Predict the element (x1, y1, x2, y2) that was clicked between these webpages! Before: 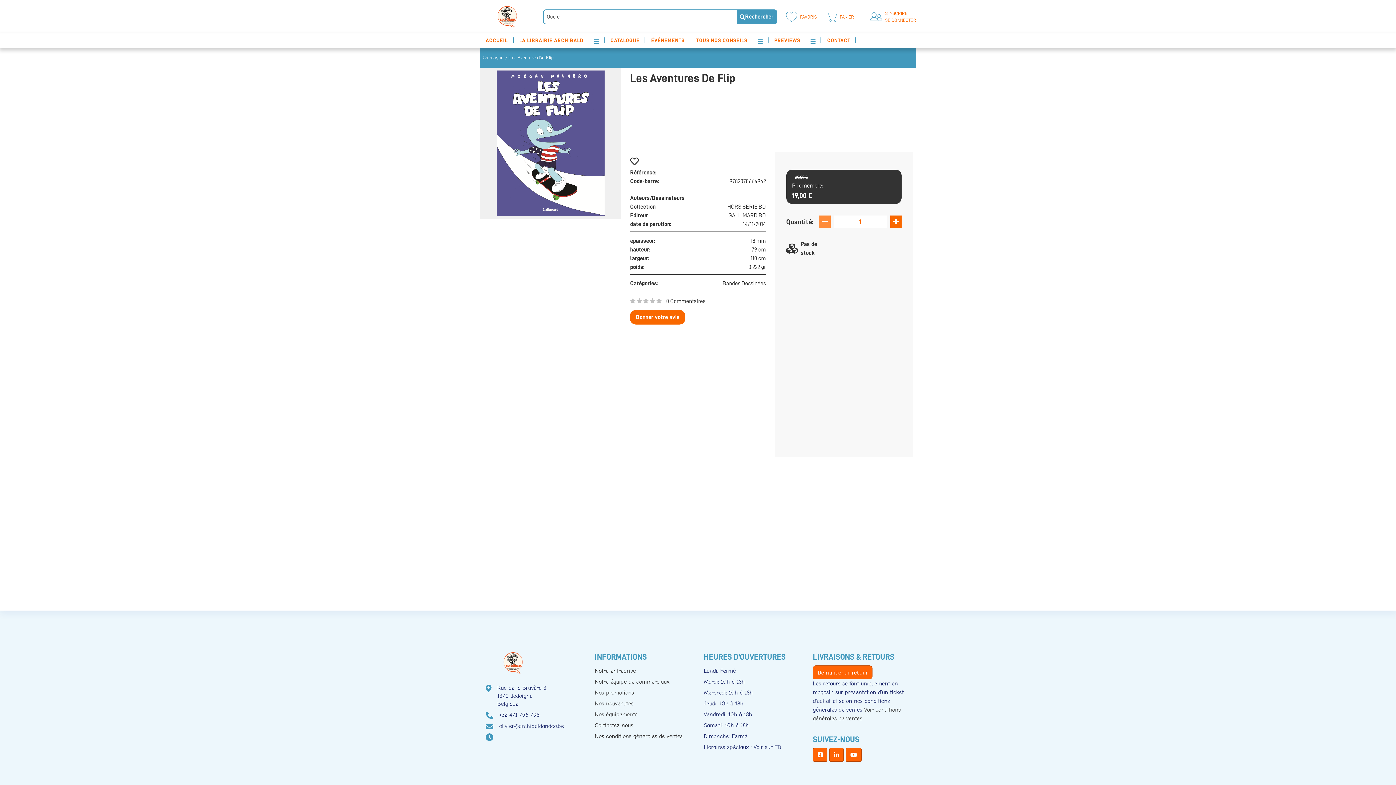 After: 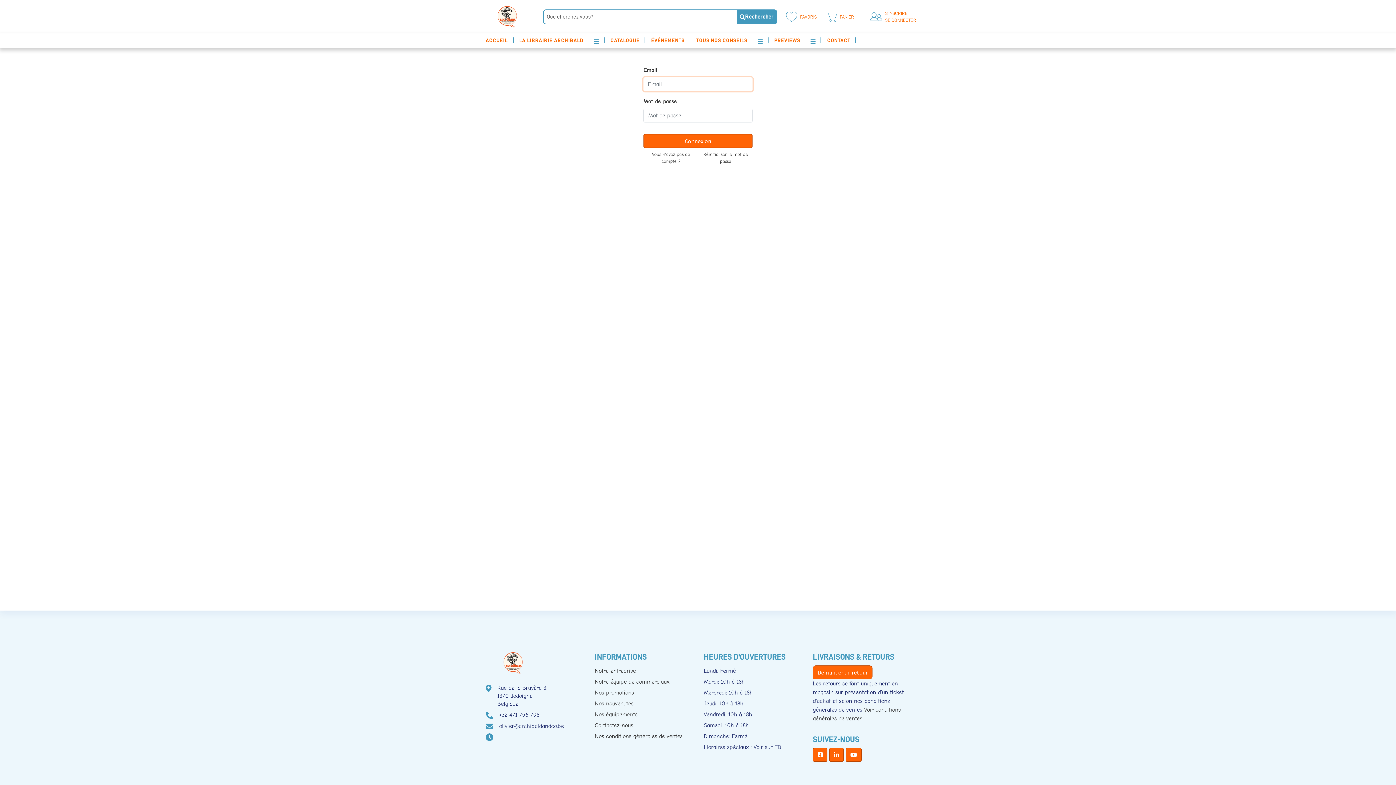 Action: bbox: (882, 9, 916, 23) label: S'INSCRIRE
SE CONNECTER